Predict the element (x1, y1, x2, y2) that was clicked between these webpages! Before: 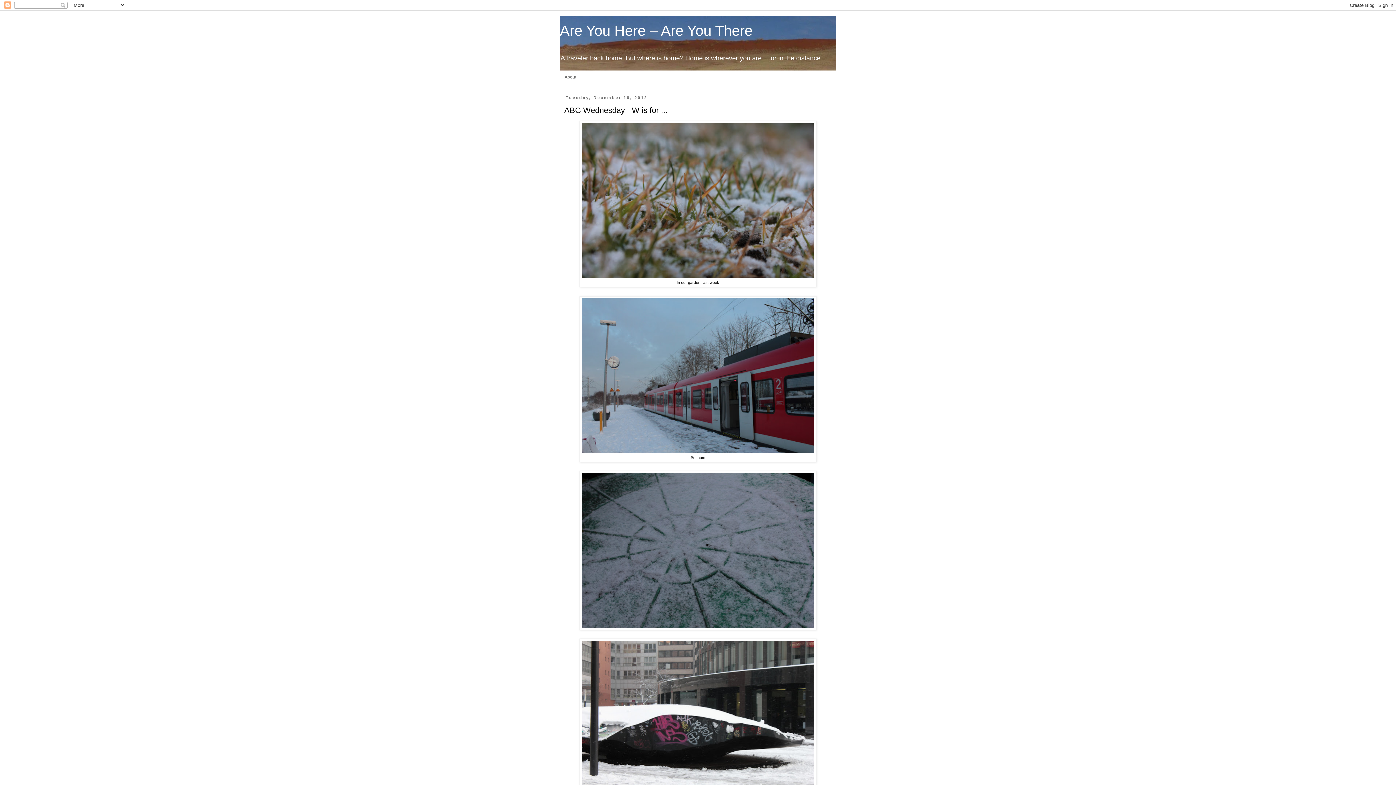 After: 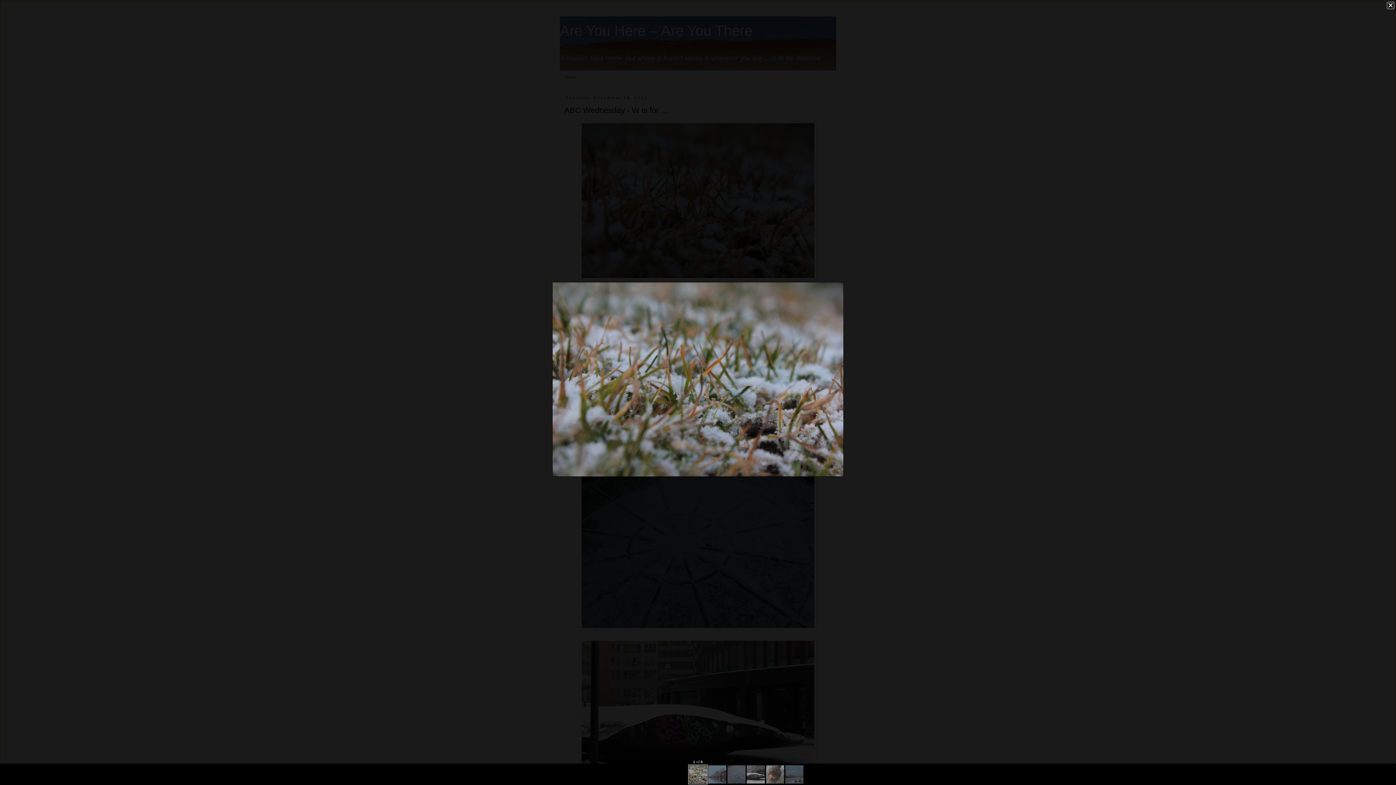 Action: bbox: (581, 273, 814, 279)